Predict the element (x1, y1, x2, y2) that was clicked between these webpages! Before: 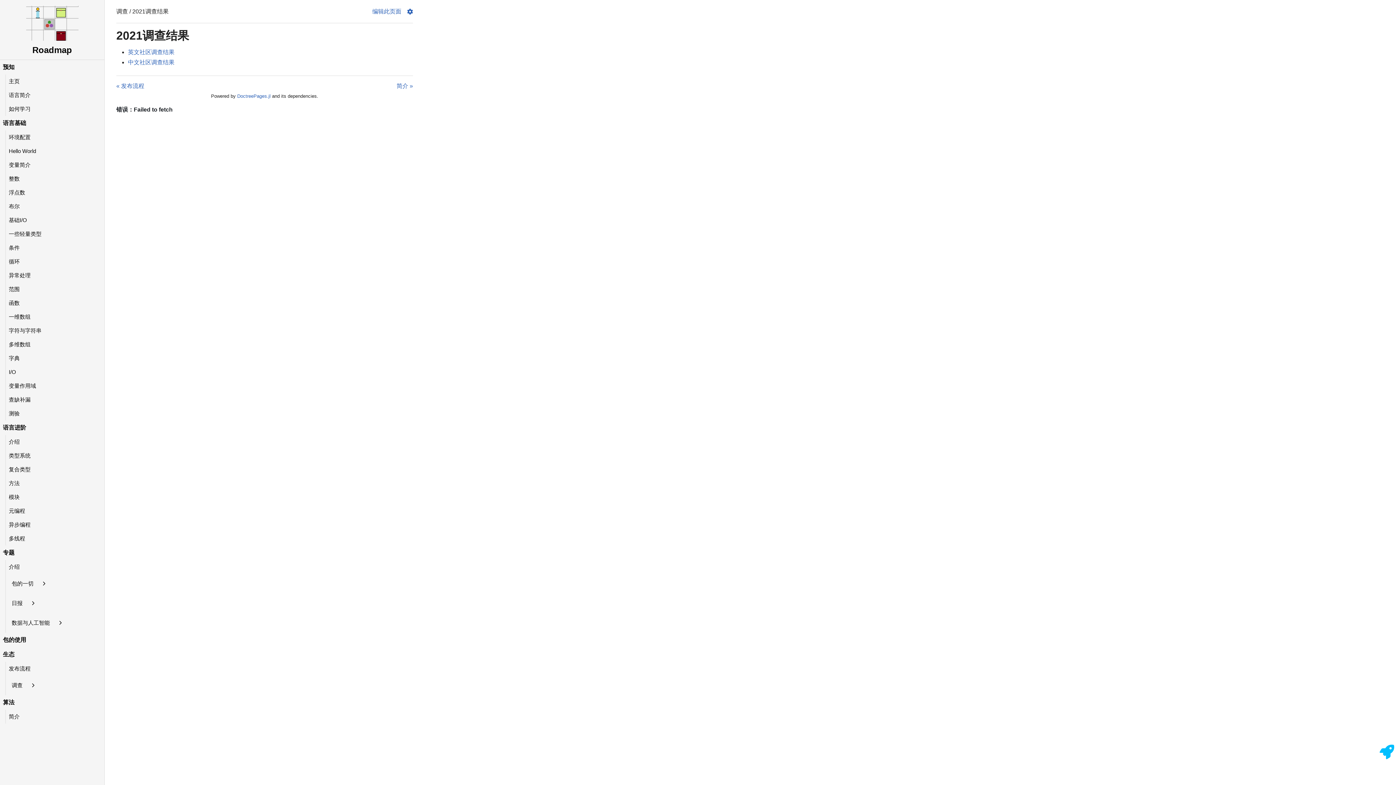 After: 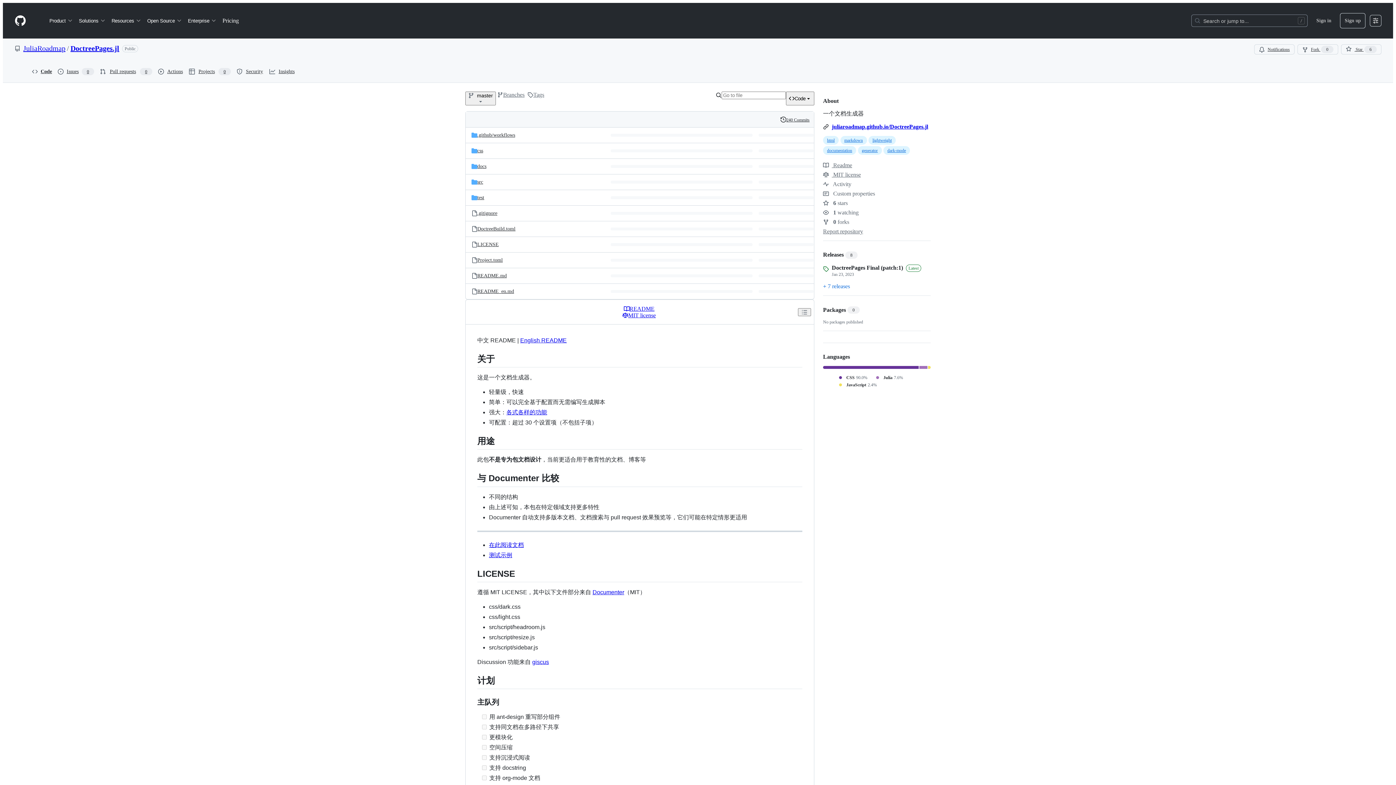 Action: bbox: (237, 93, 270, 99) label: DoctreePages.jl